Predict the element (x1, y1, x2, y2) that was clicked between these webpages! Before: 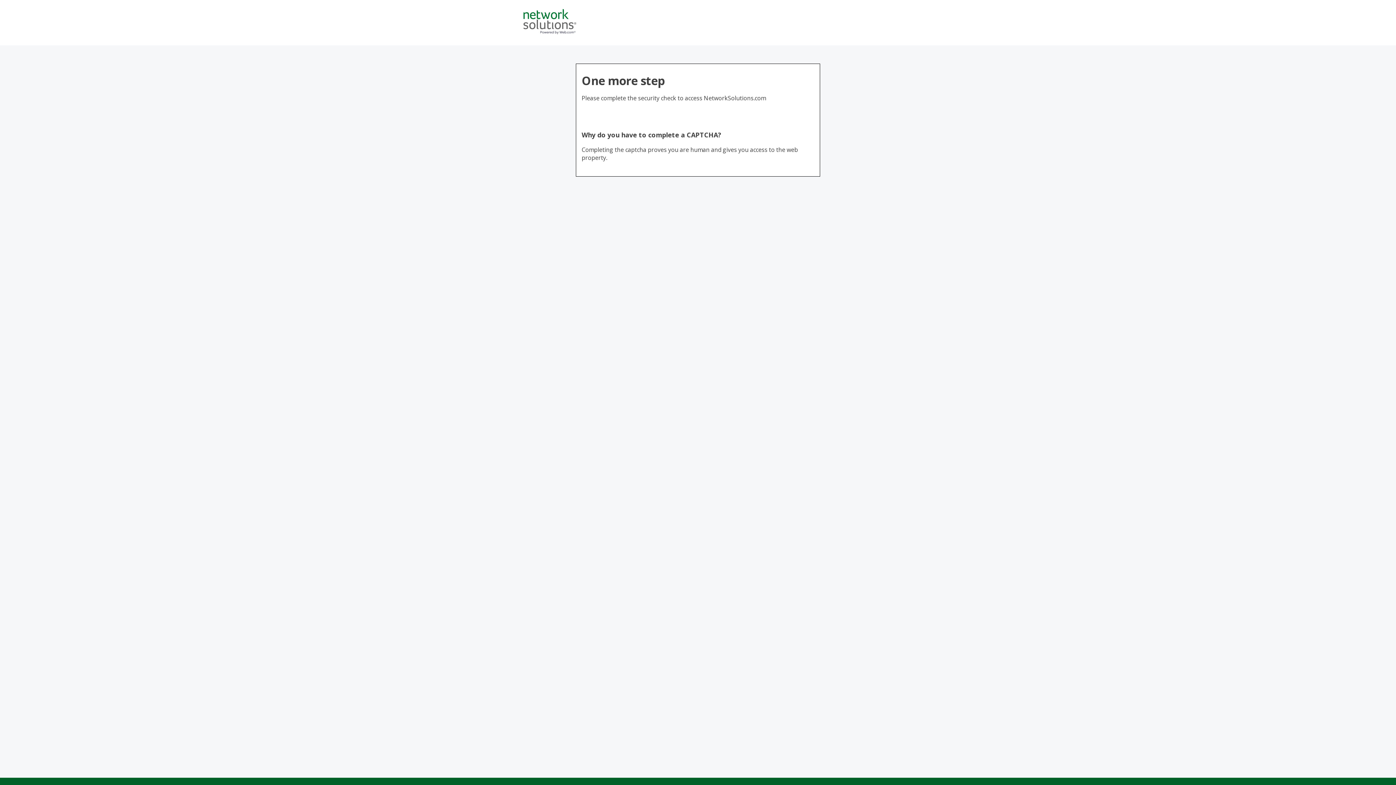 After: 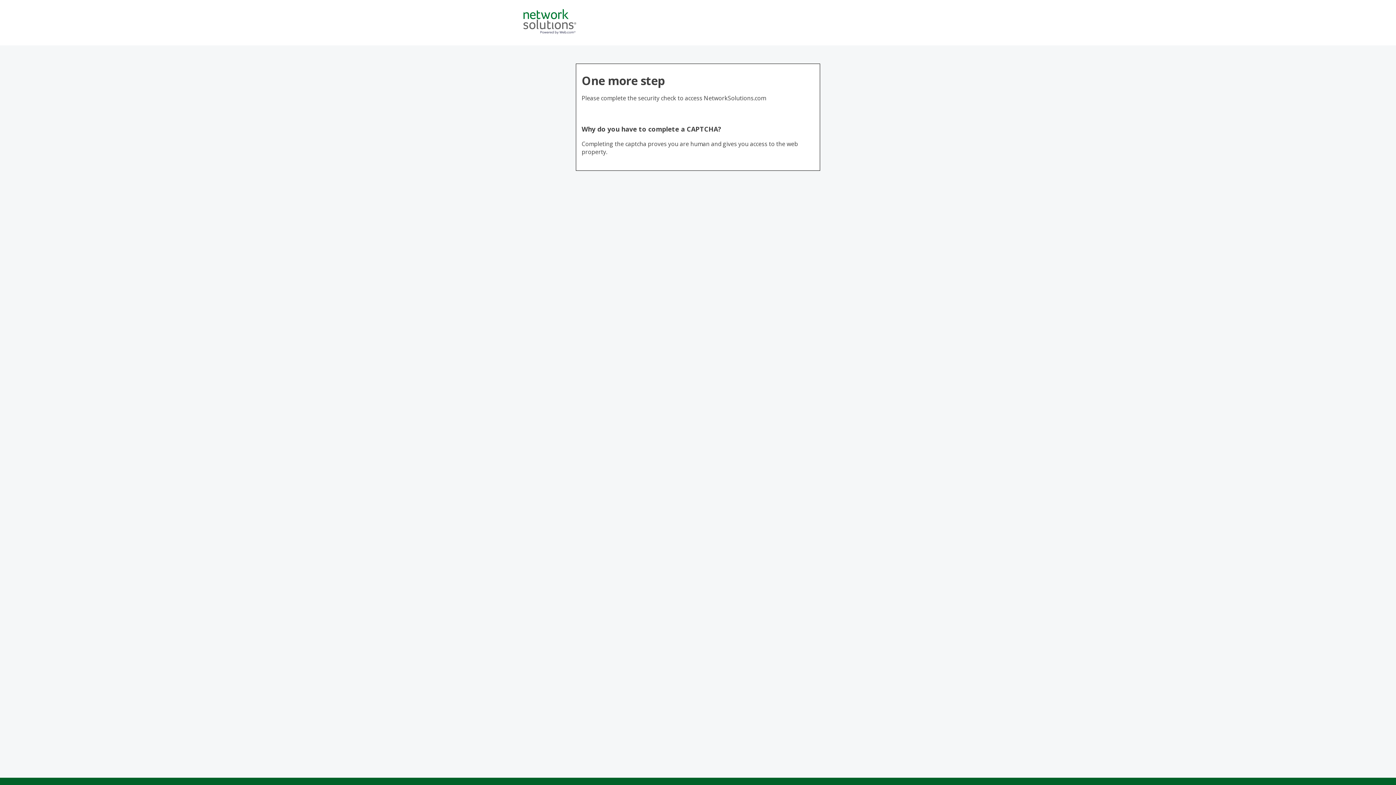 Action: bbox: (523, 28, 576, 36)